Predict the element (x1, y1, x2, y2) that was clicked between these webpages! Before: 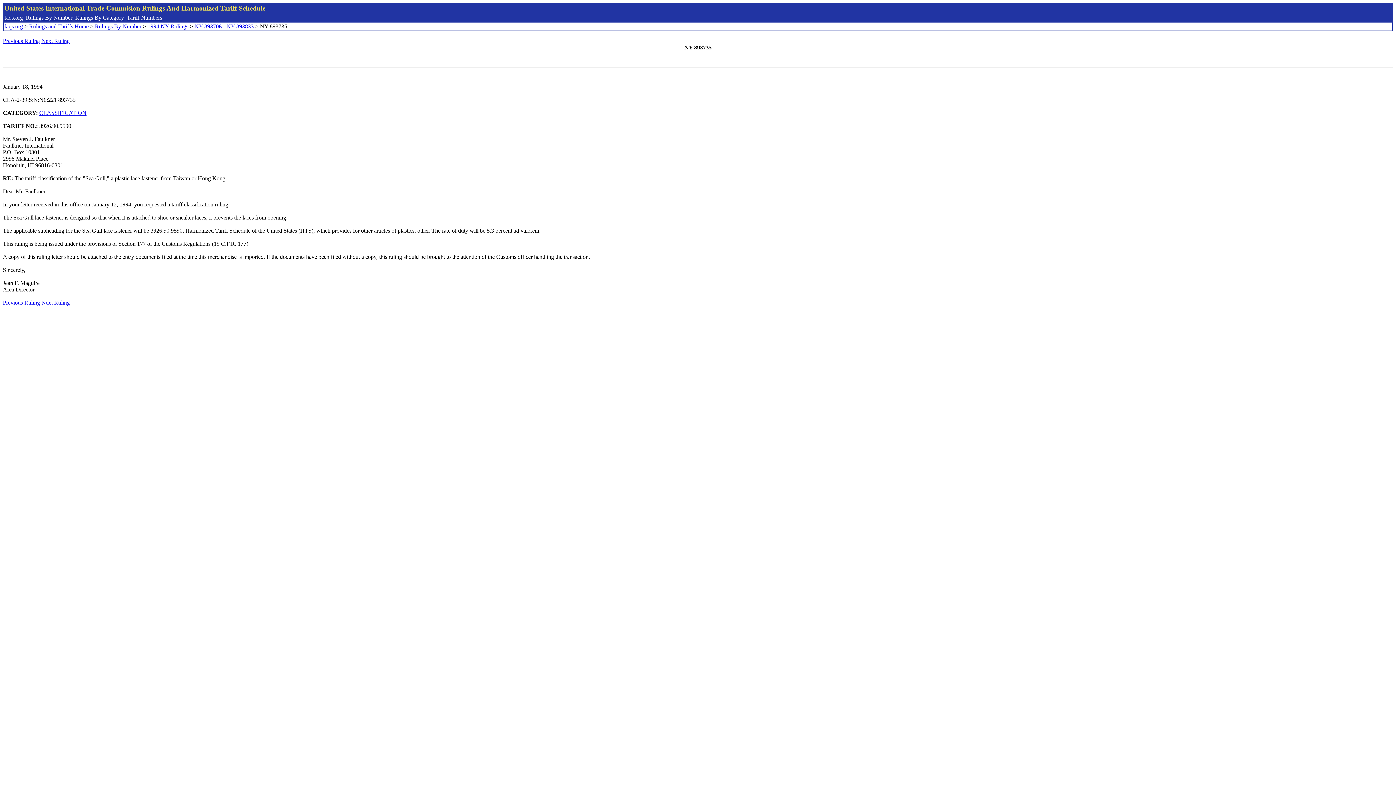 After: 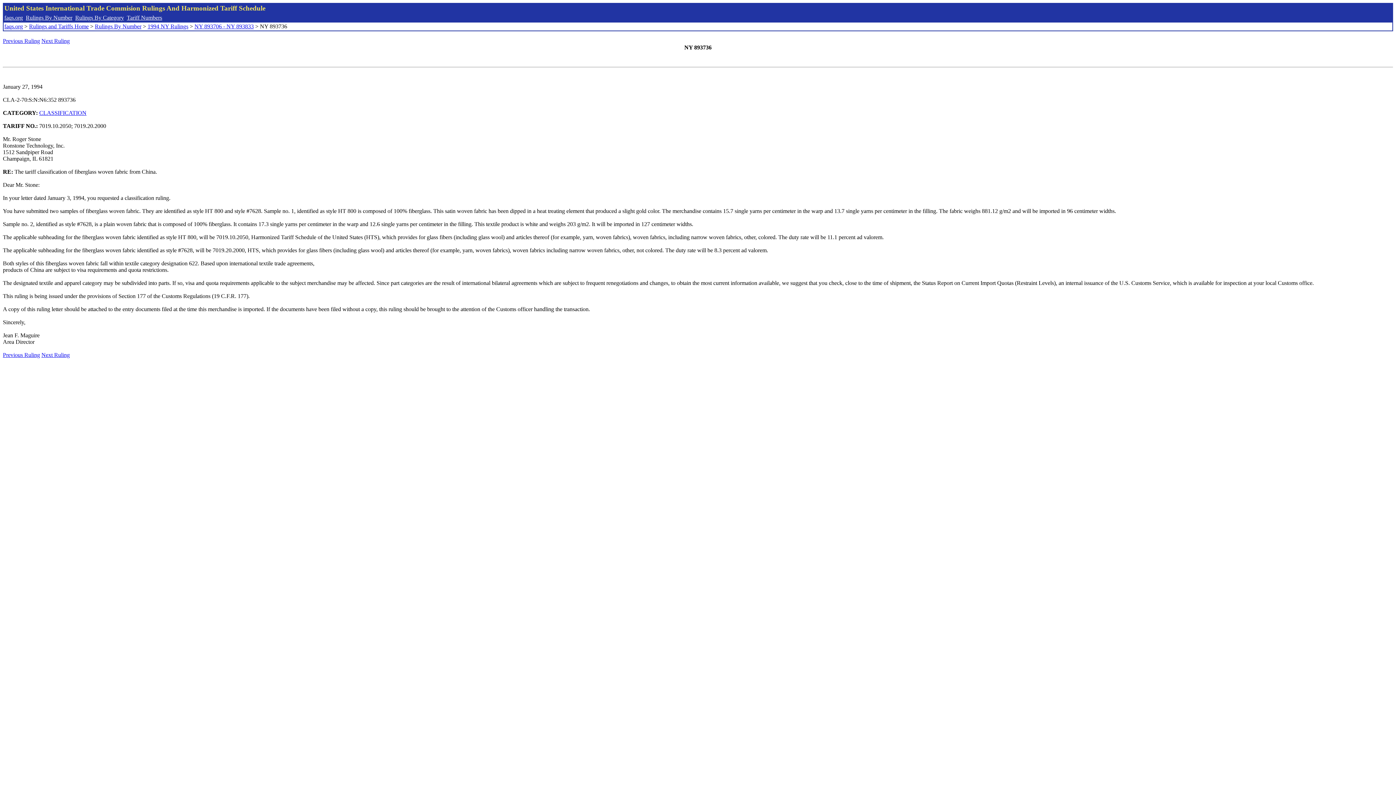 Action: label: Next Ruling bbox: (41, 299, 69, 305)